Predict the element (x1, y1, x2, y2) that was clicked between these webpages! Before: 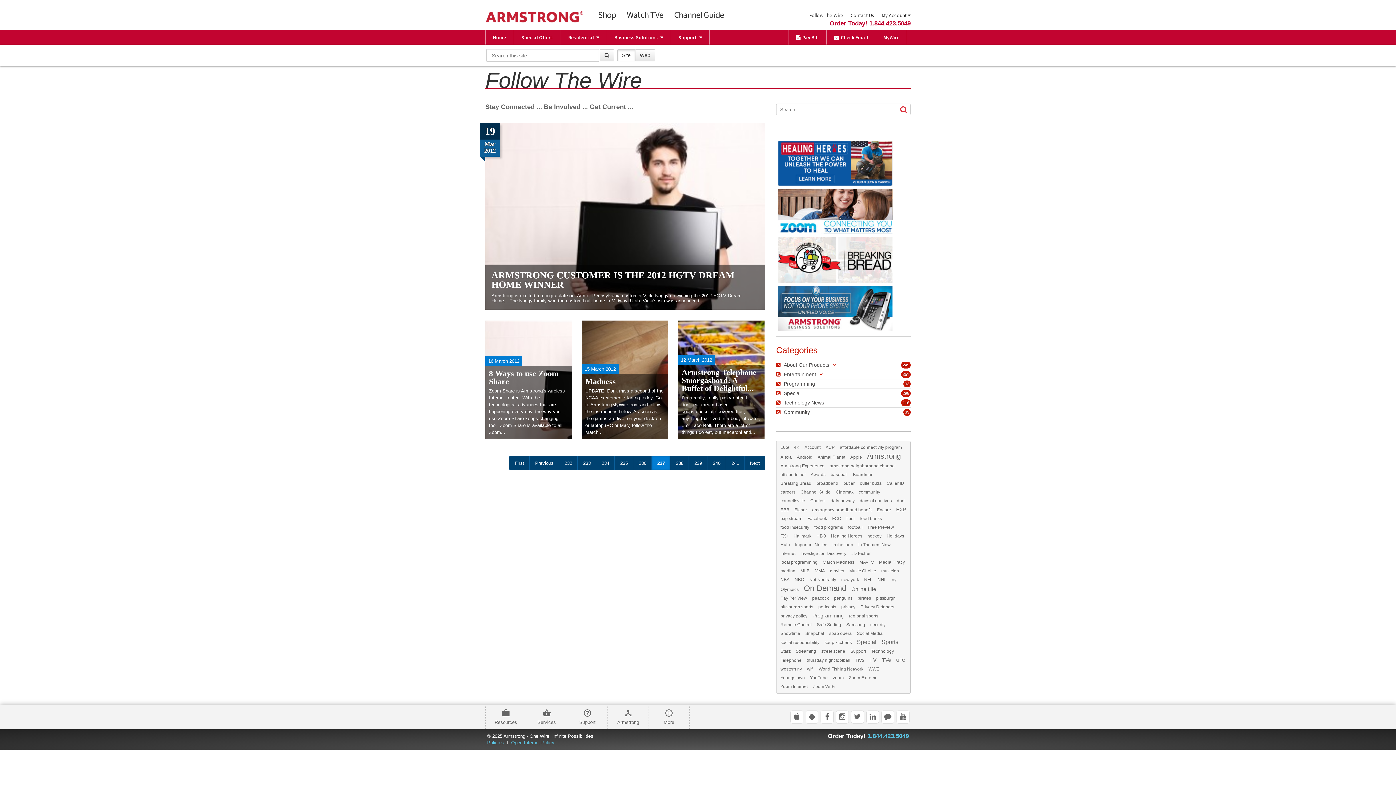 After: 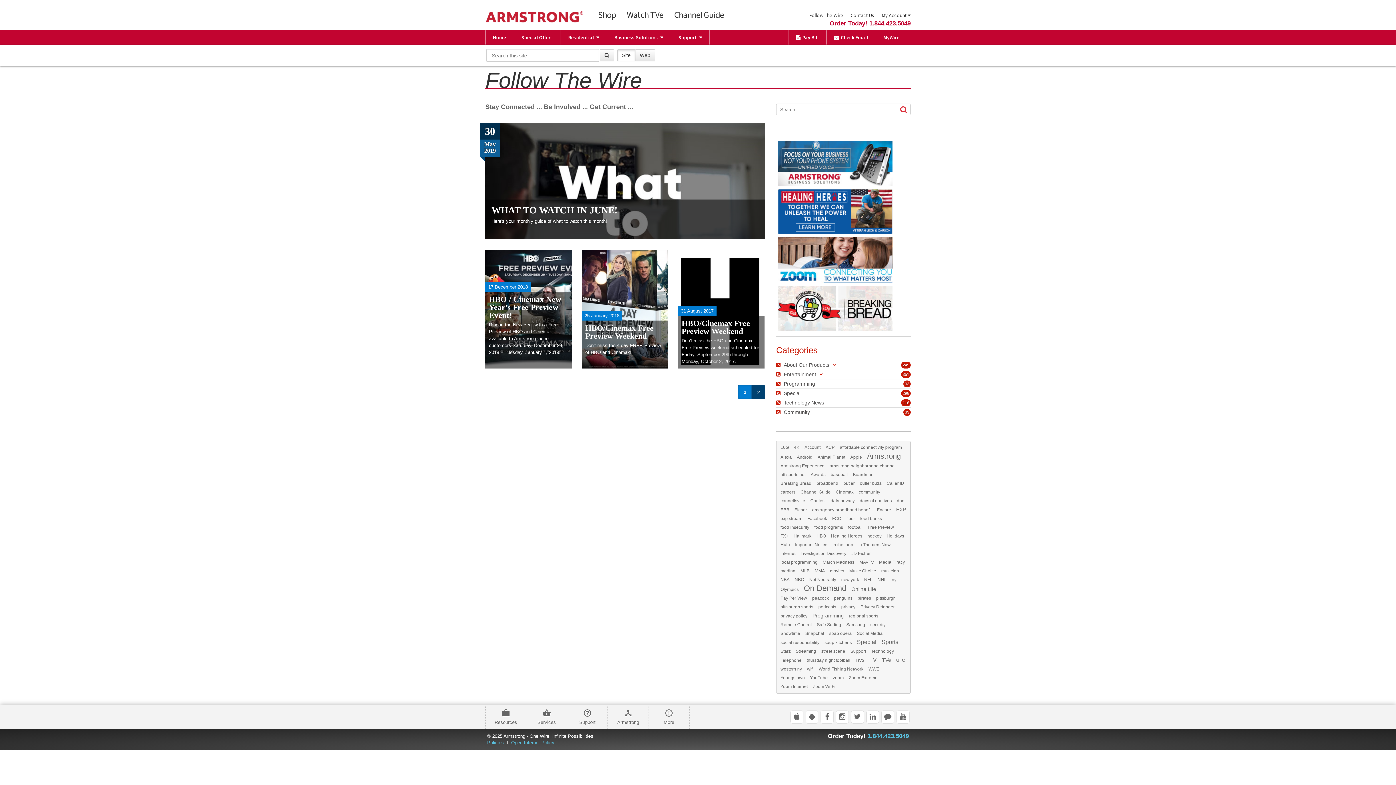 Action: label: Cinemax bbox: (836, 490, 853, 494)